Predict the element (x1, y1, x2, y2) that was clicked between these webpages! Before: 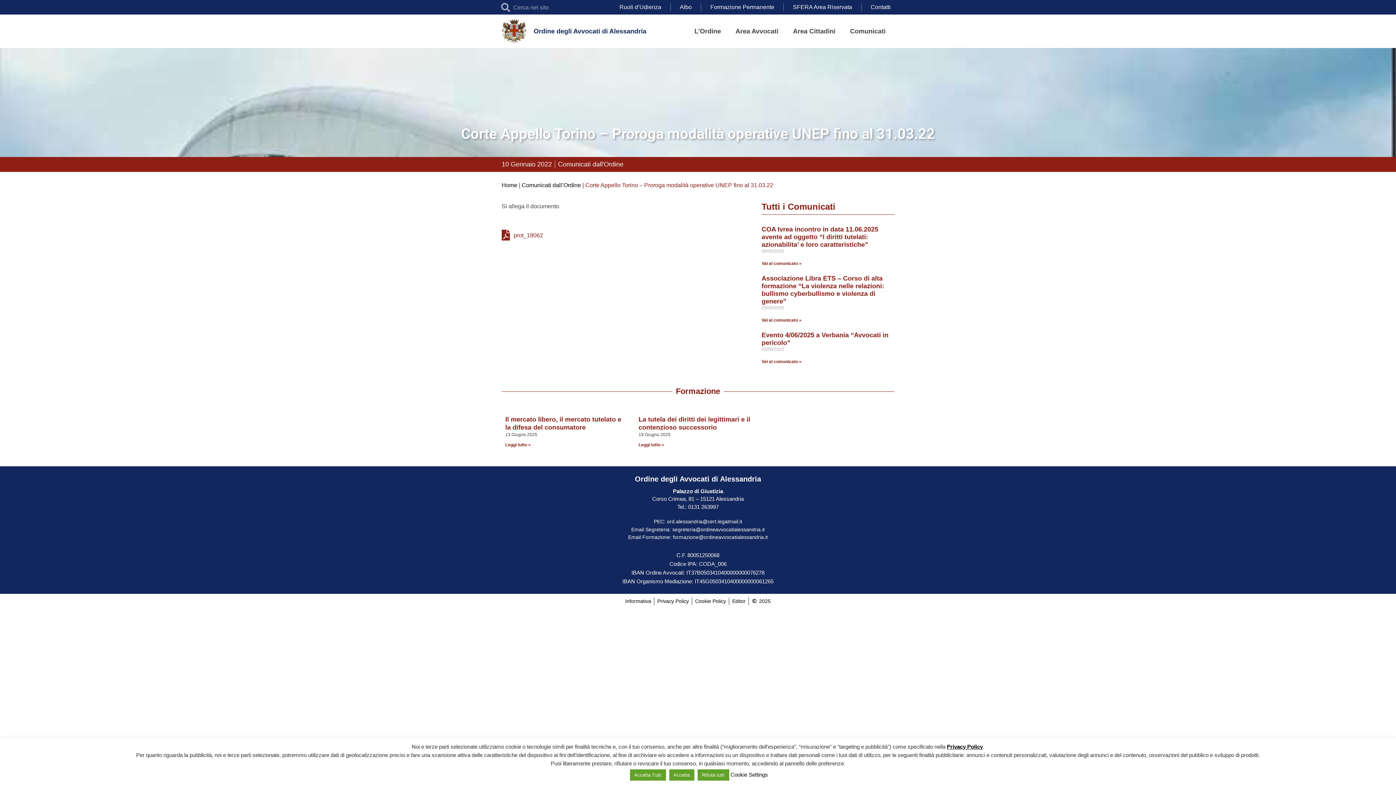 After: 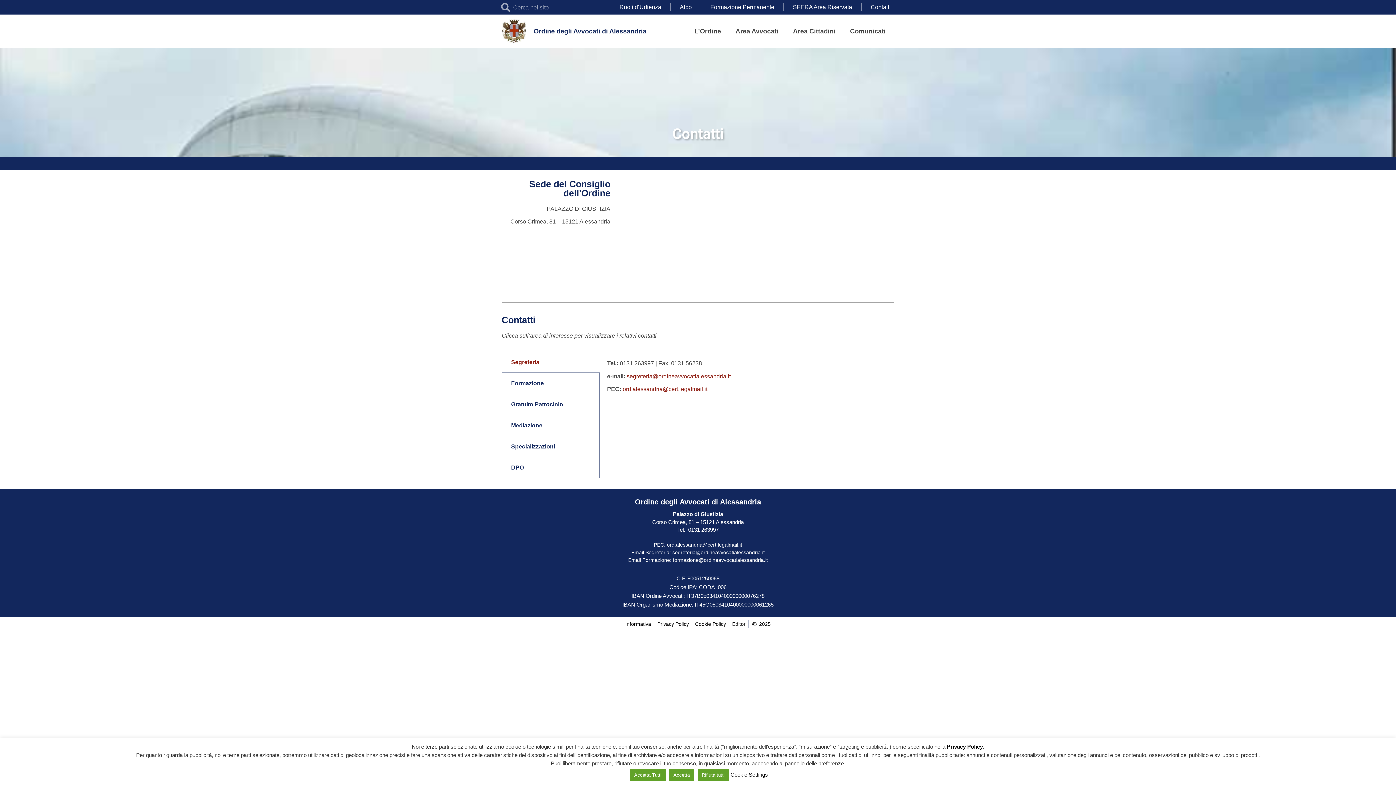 Action: label: Contatti bbox: (863, 0, 898, 14)